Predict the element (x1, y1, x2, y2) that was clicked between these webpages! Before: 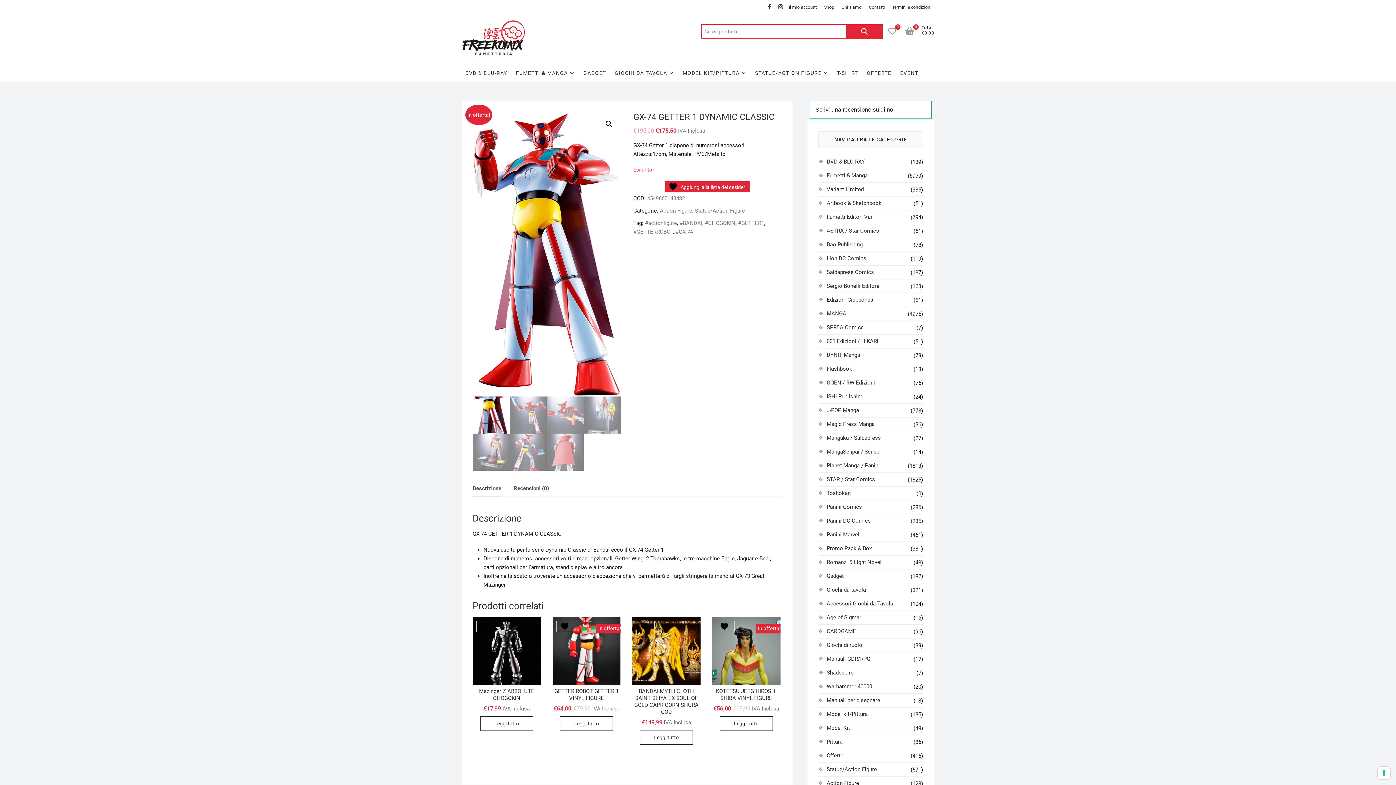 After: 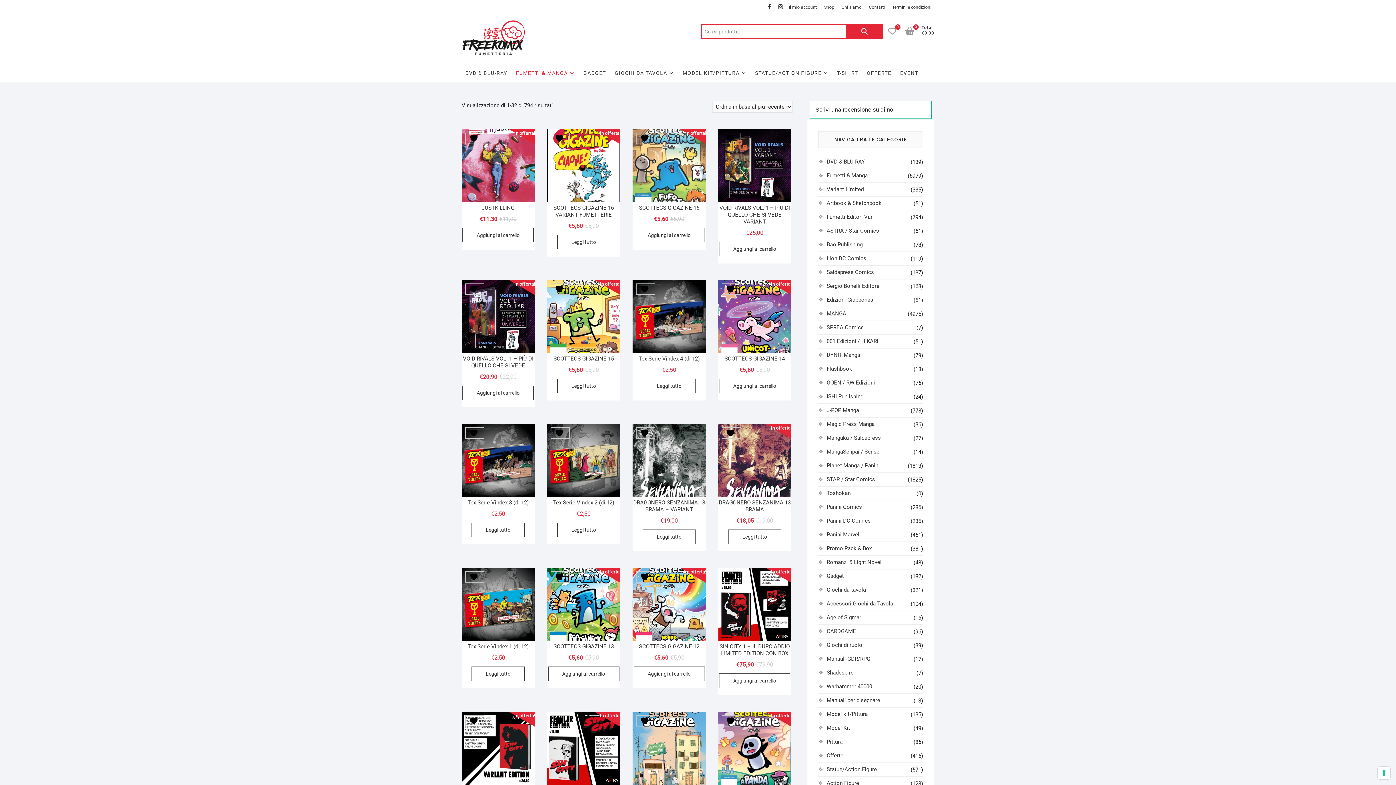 Action: label: Fumetti Editori Vari bbox: (826, 213, 874, 220)